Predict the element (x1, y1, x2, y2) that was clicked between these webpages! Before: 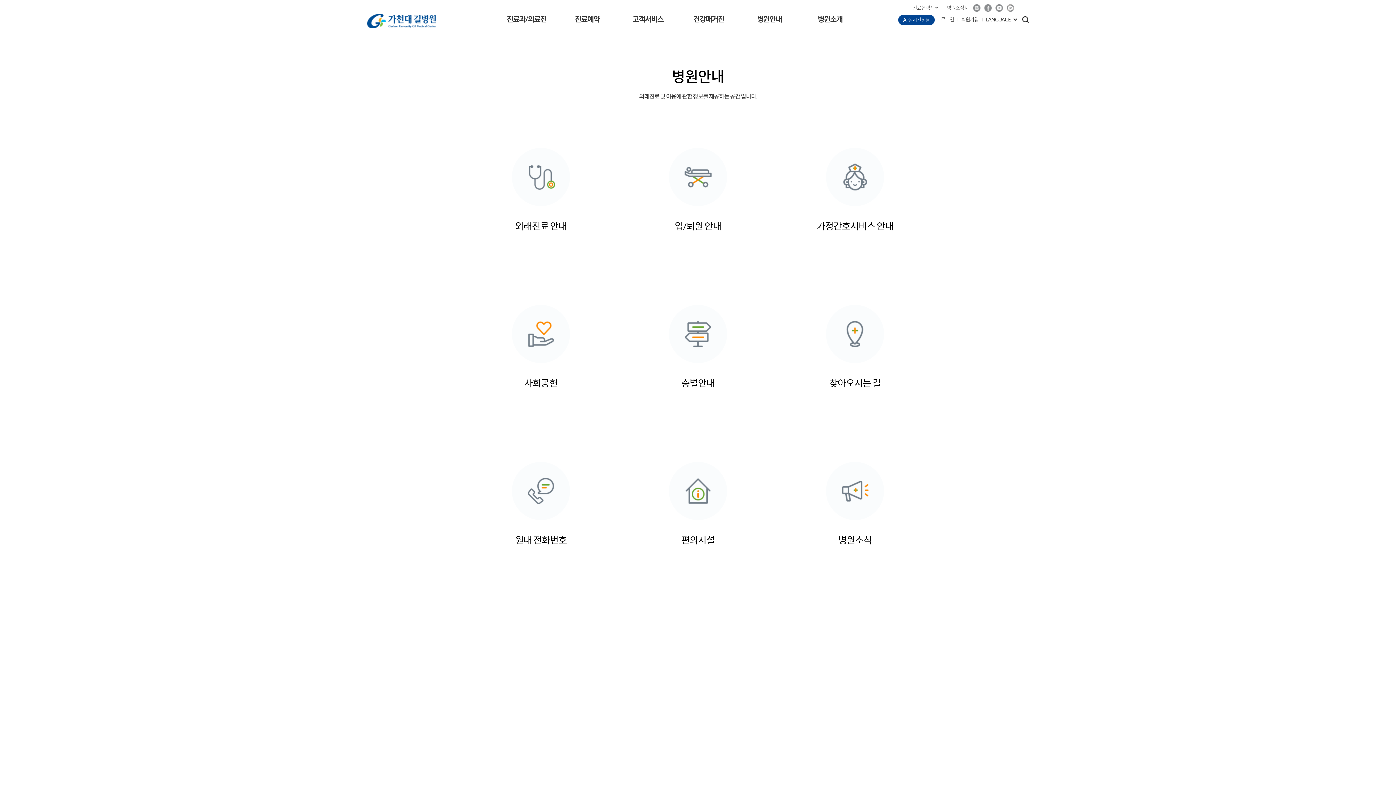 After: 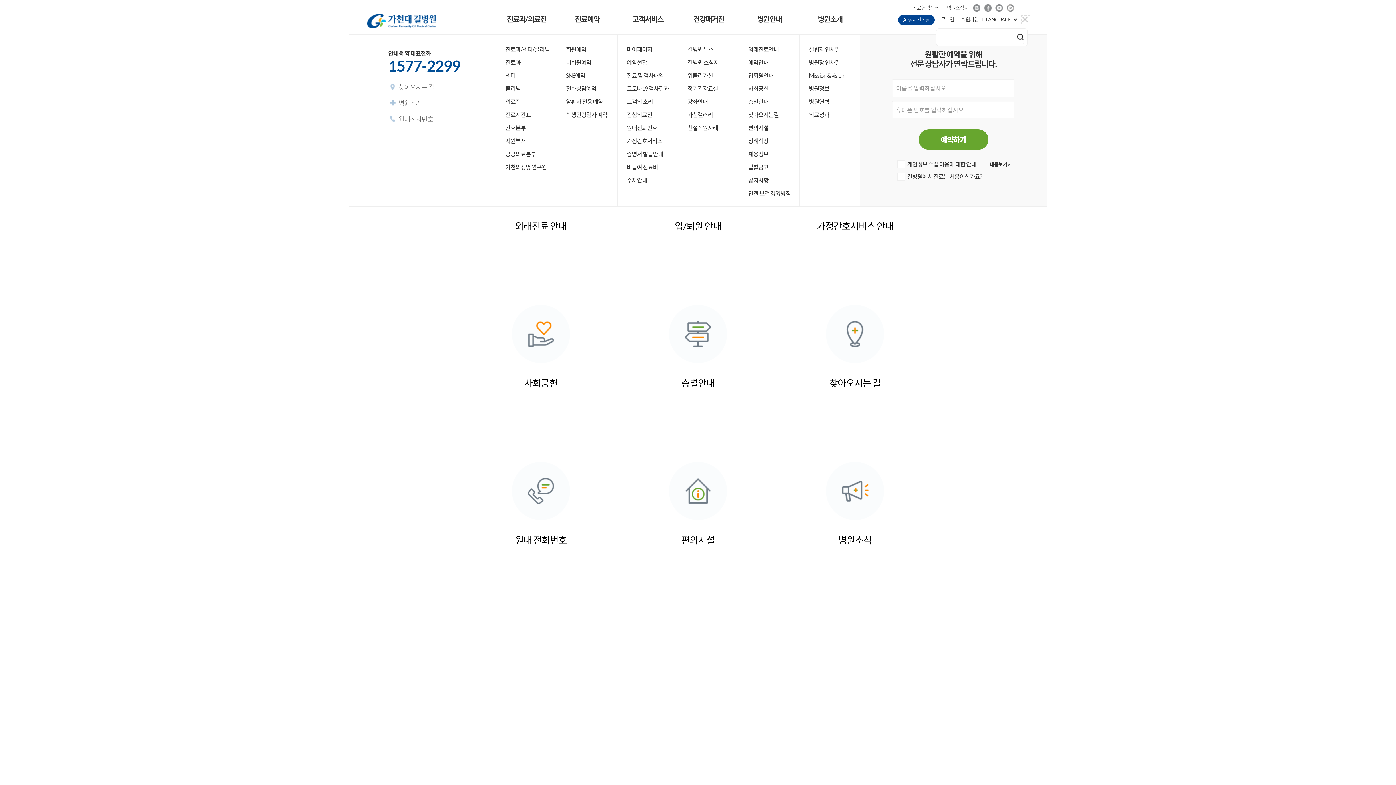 Action: bbox: (1022, 16, 1029, 22) label: 검색창 열기